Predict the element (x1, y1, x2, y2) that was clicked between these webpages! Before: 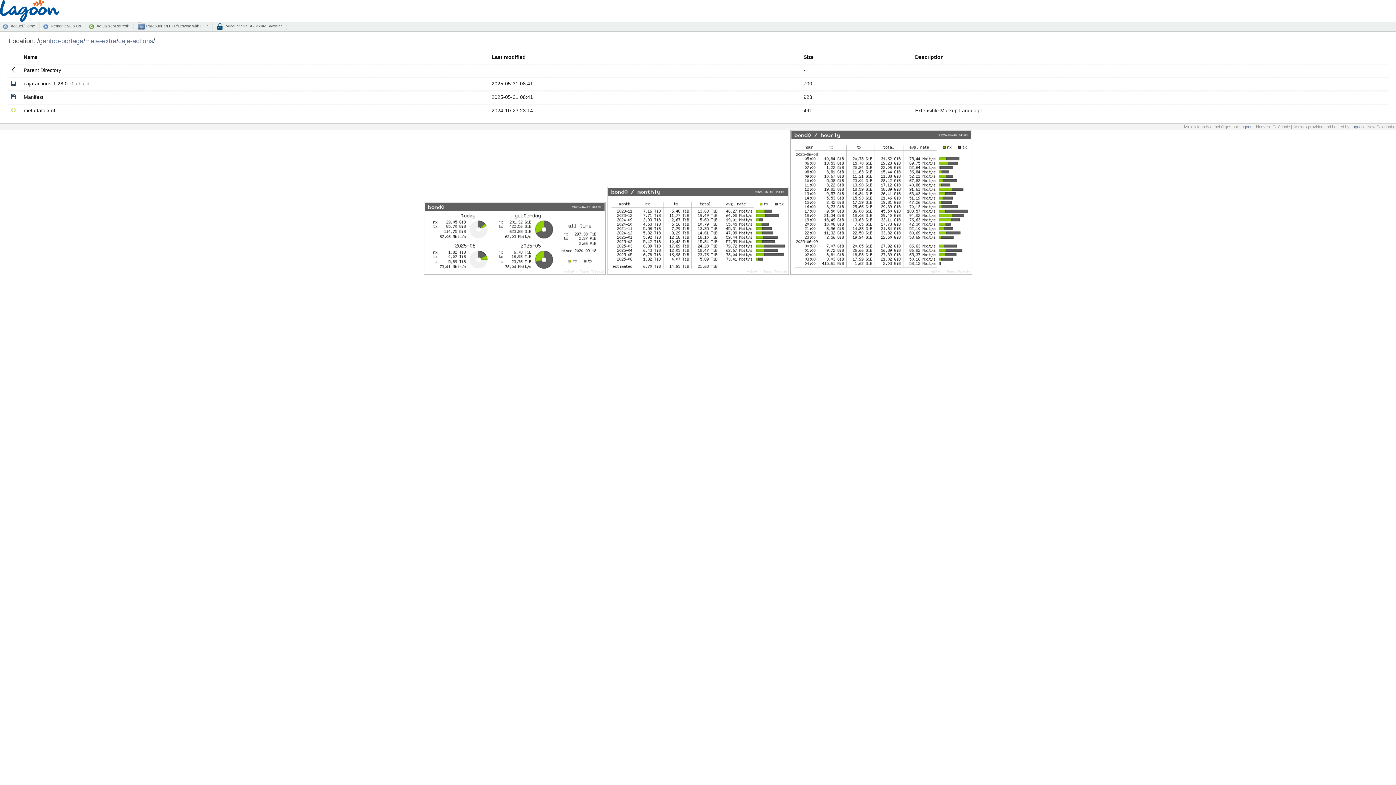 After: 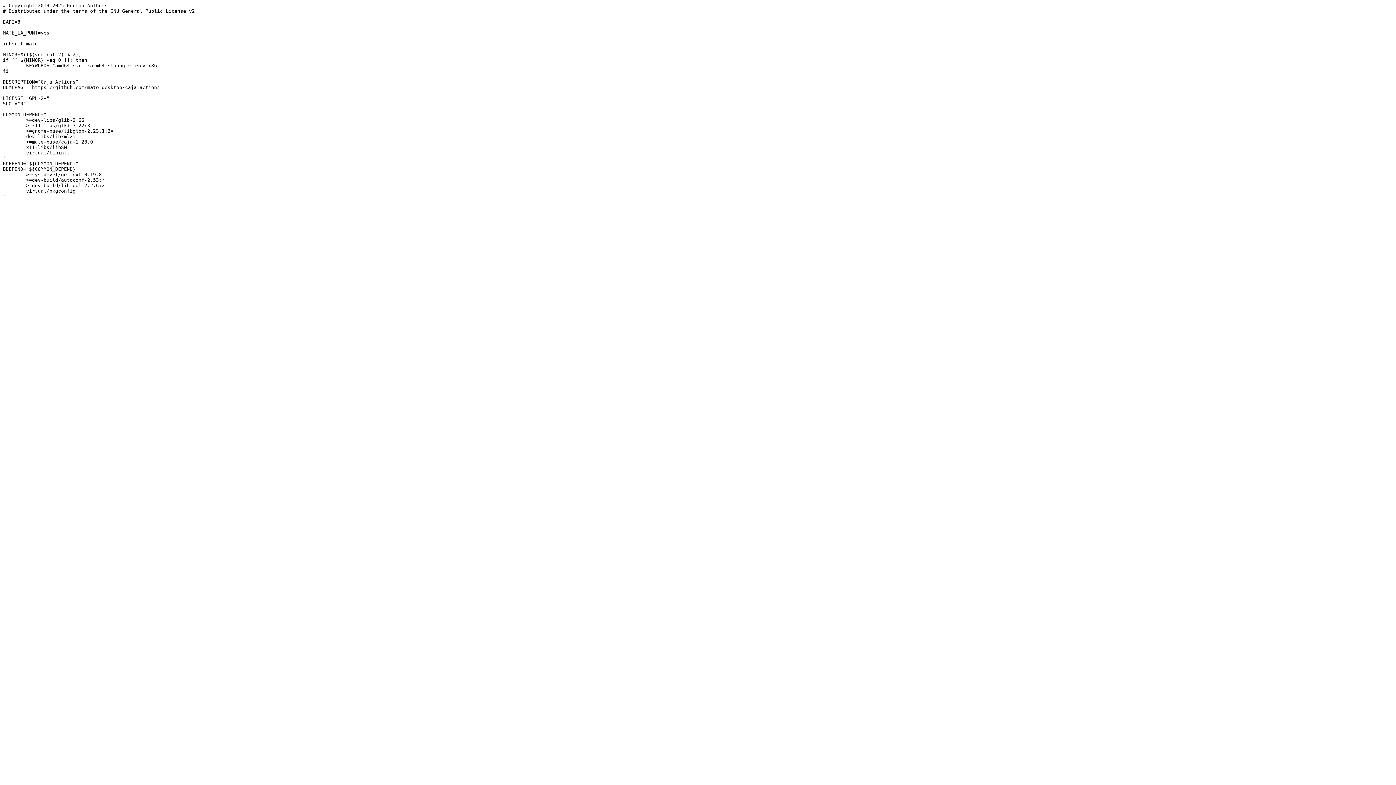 Action: label: caja-actions-1.28.0-r1.ebuild bbox: (23, 80, 89, 86)